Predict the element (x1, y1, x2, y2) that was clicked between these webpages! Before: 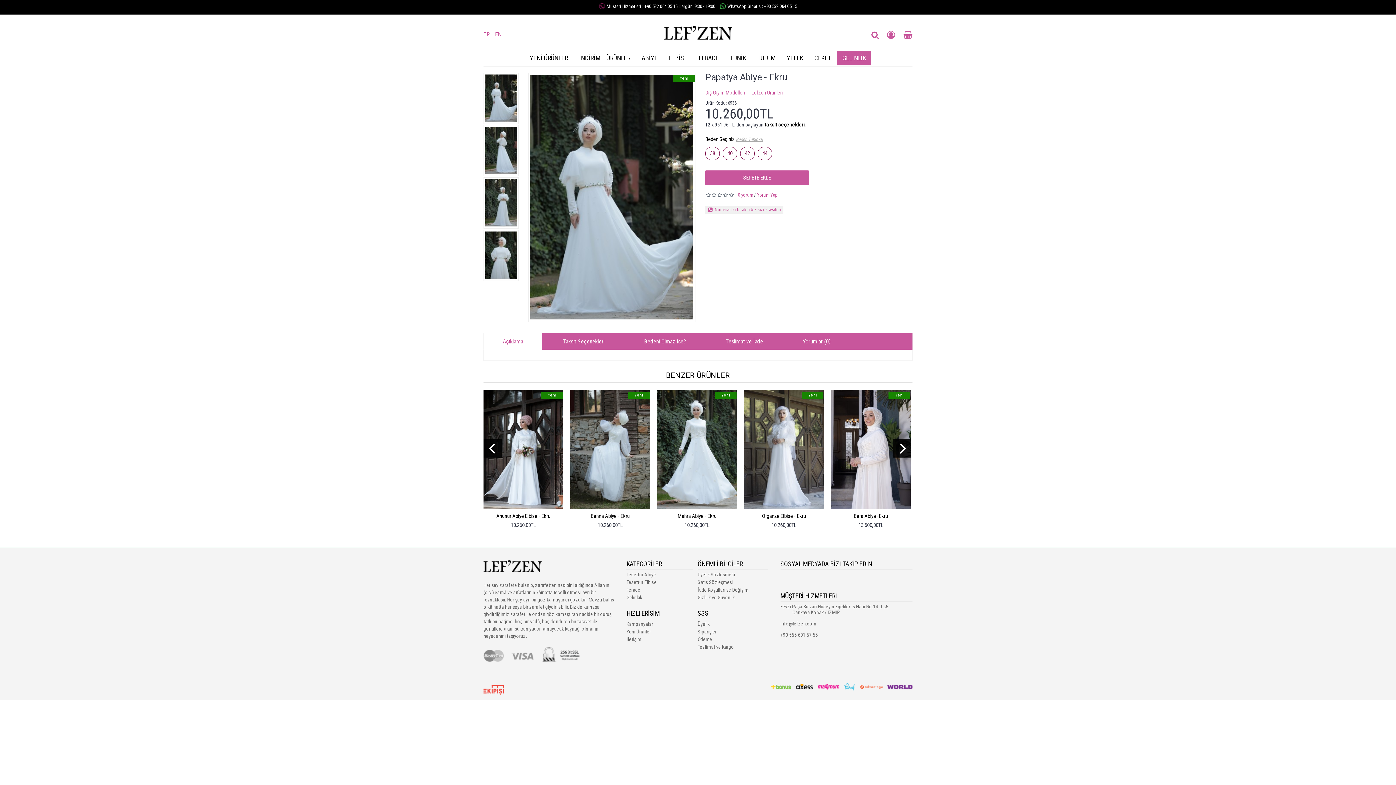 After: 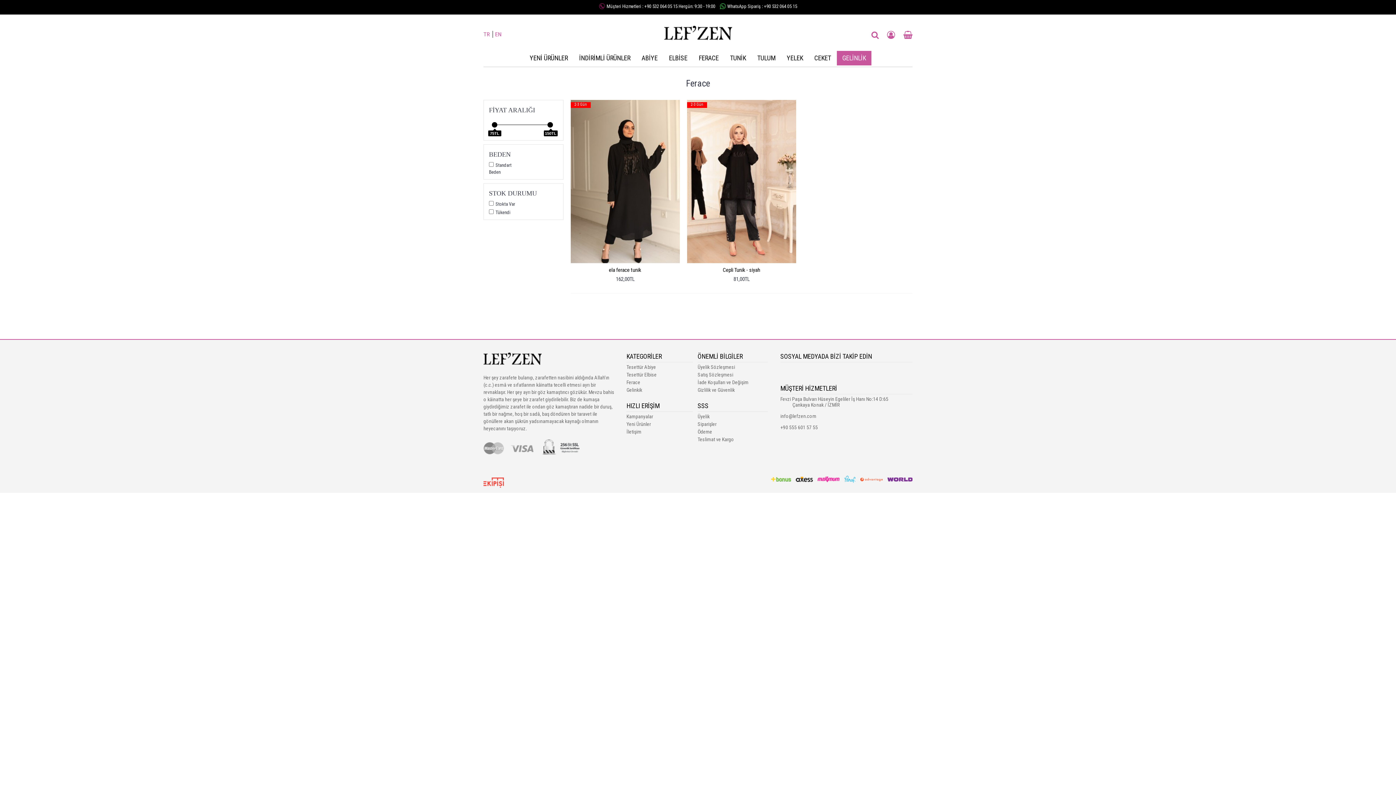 Action: bbox: (626, 587, 640, 593) label: Ferace